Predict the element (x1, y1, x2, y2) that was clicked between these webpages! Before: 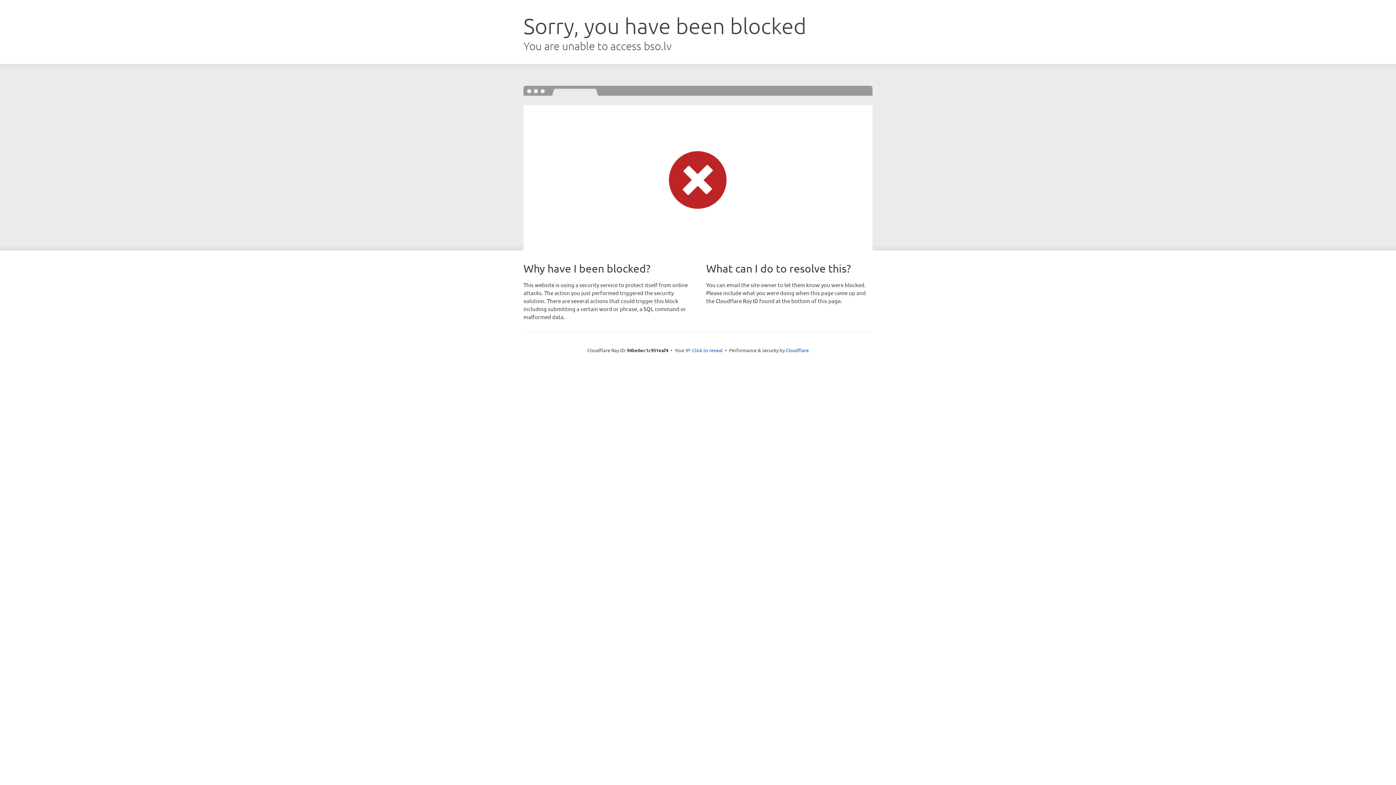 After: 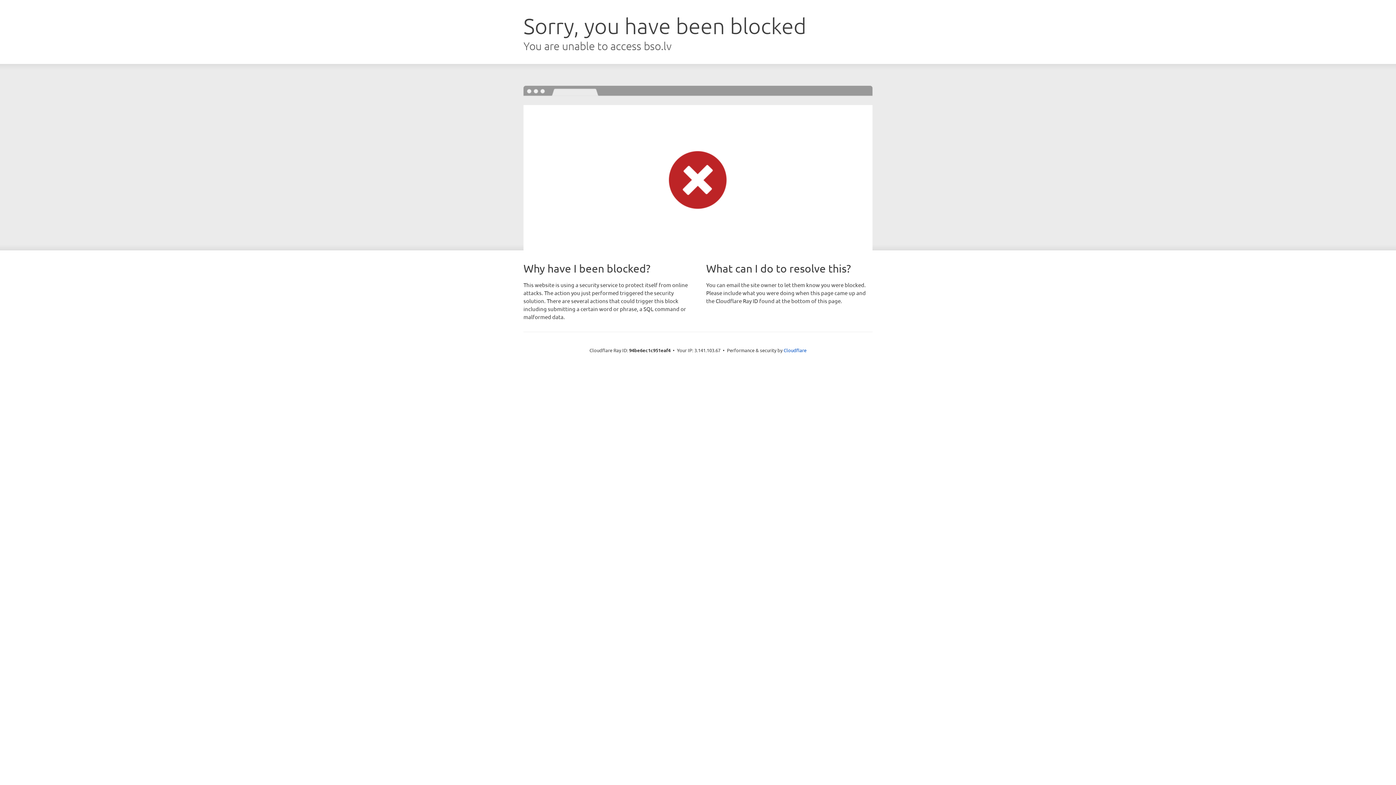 Action: bbox: (692, 346, 722, 353) label: Click to reveal